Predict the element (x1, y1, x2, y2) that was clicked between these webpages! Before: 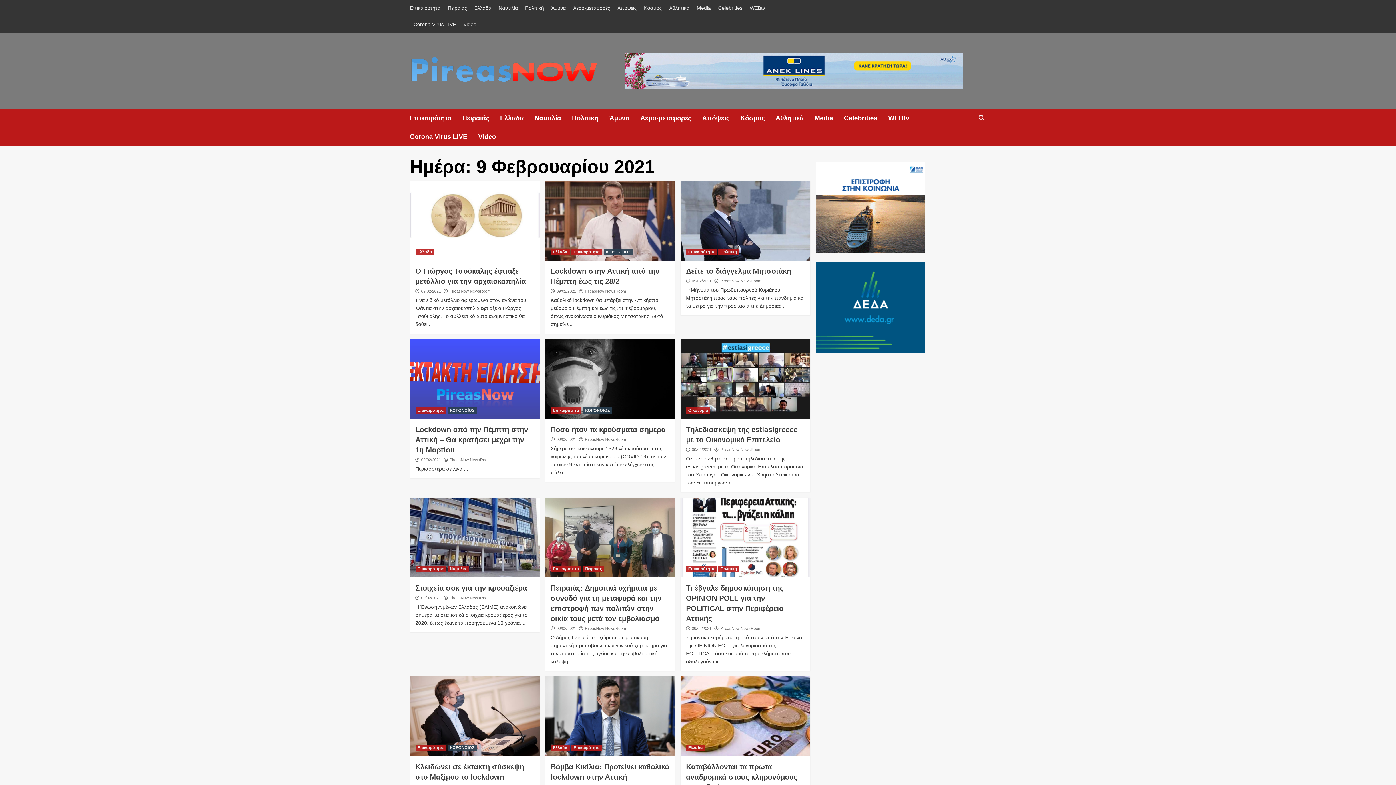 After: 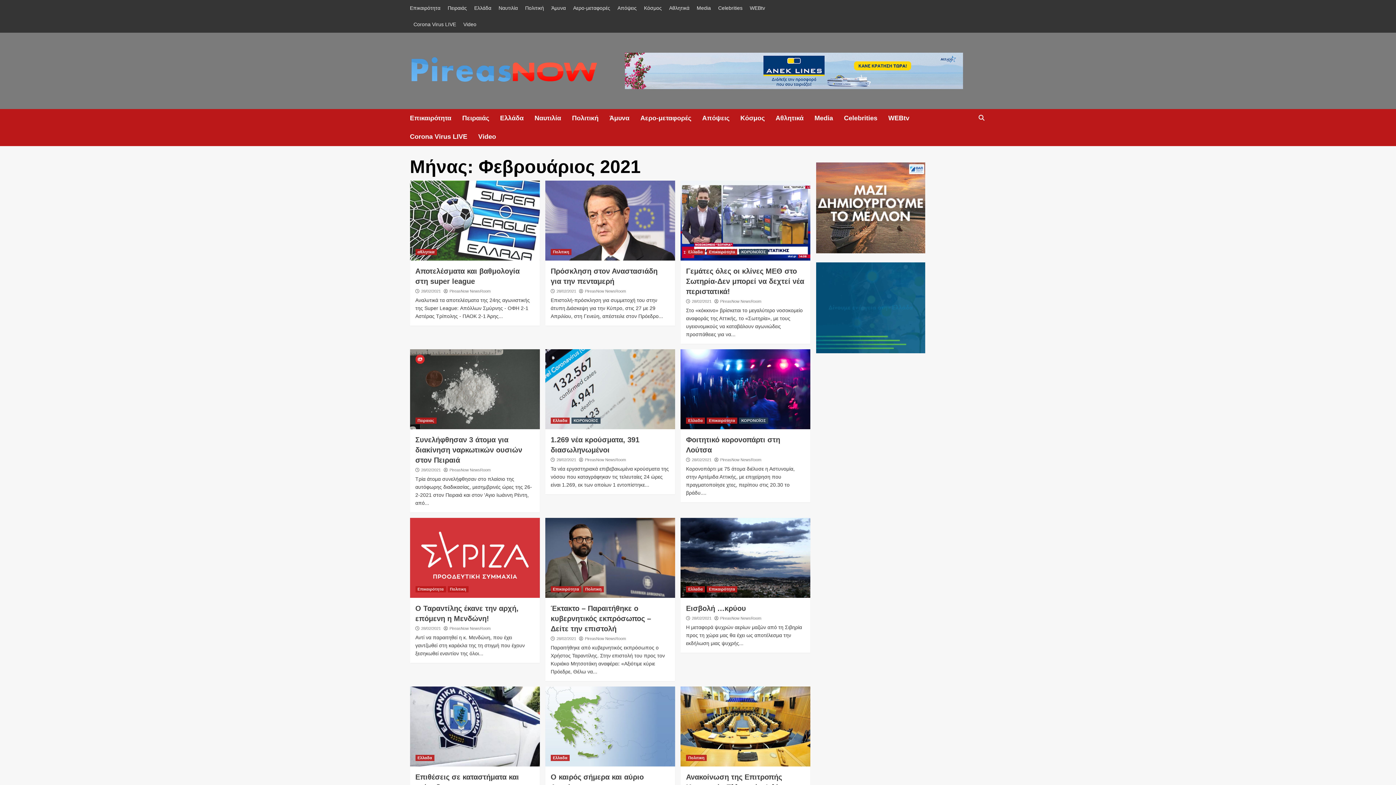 Action: bbox: (692, 447, 711, 452) label: 09/02/2021